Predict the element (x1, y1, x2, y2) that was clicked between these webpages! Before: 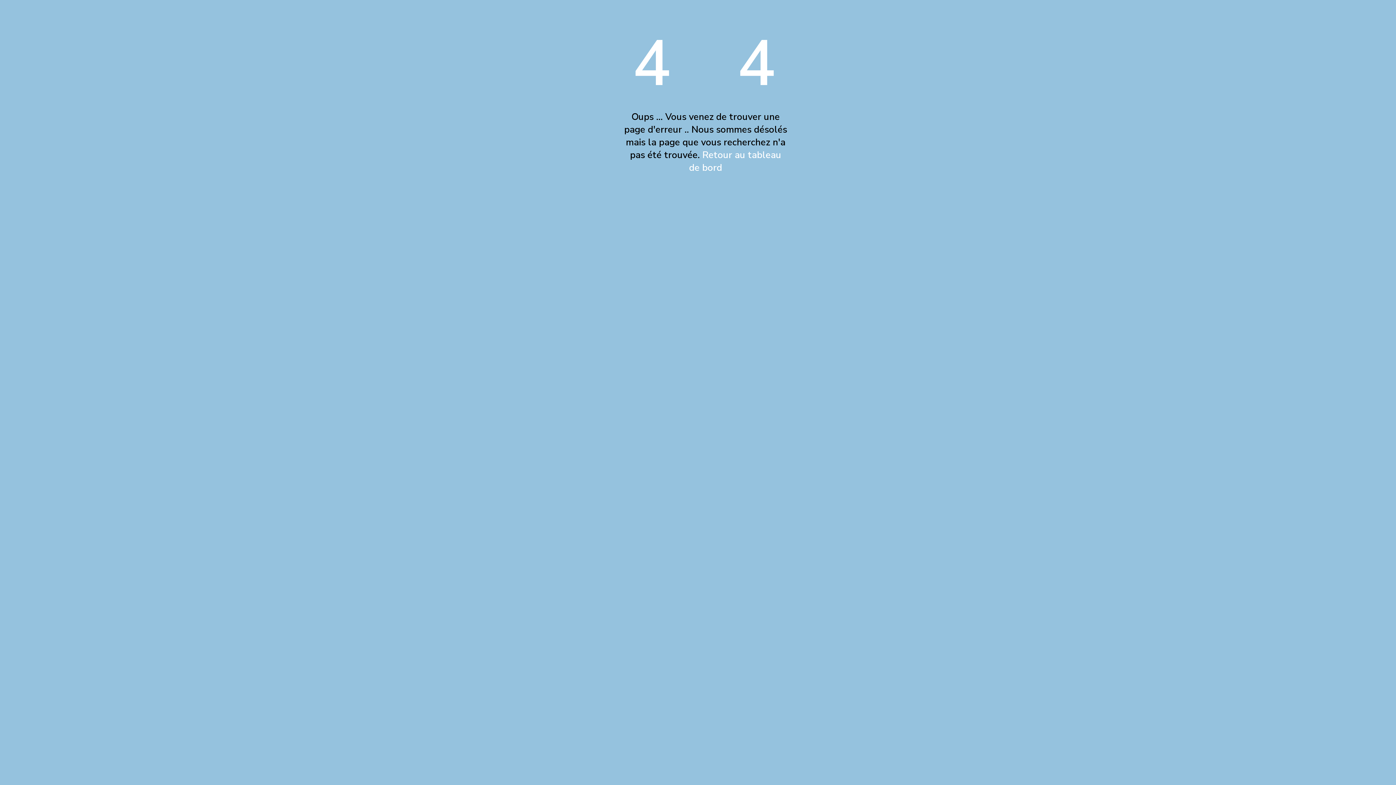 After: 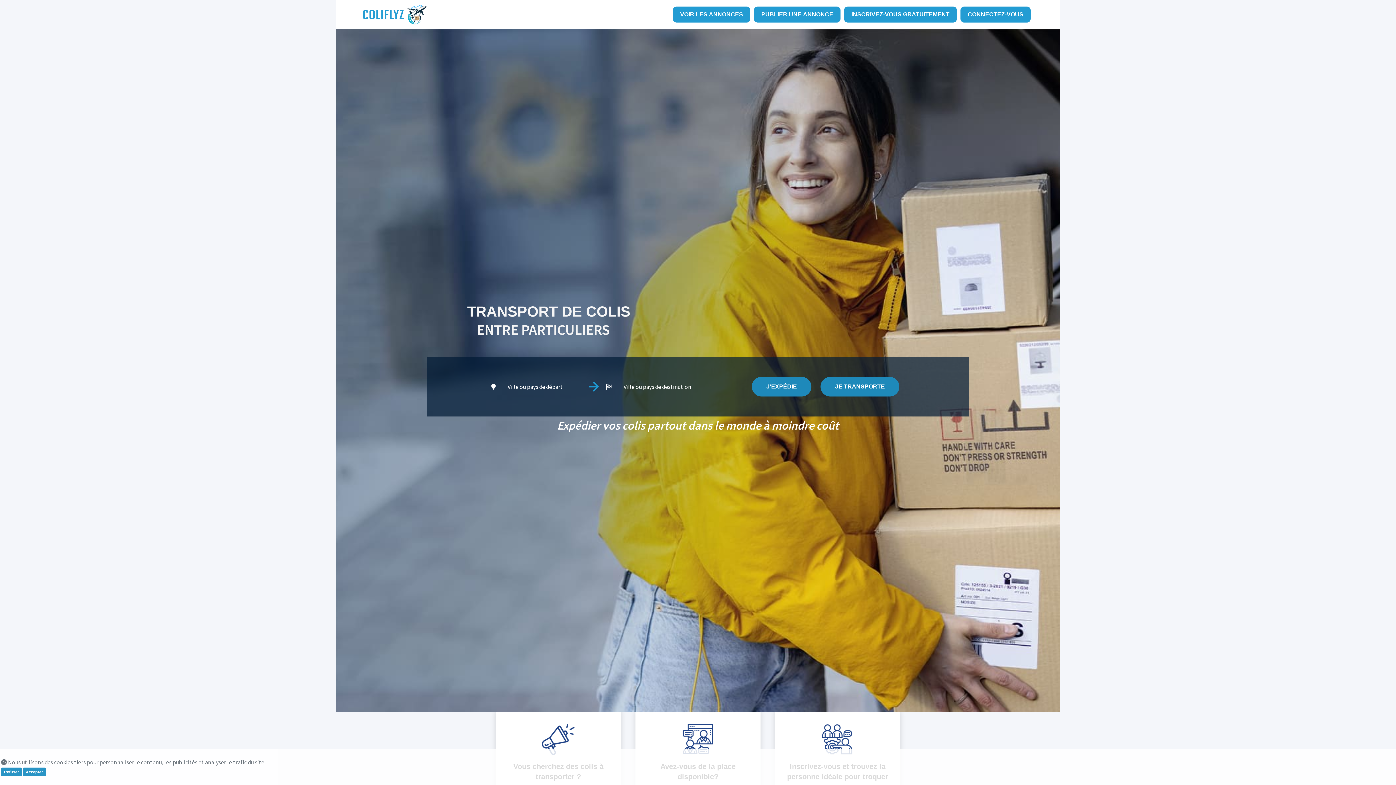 Action: bbox: (689, 148, 781, 174) label: Retour au tableau de bord